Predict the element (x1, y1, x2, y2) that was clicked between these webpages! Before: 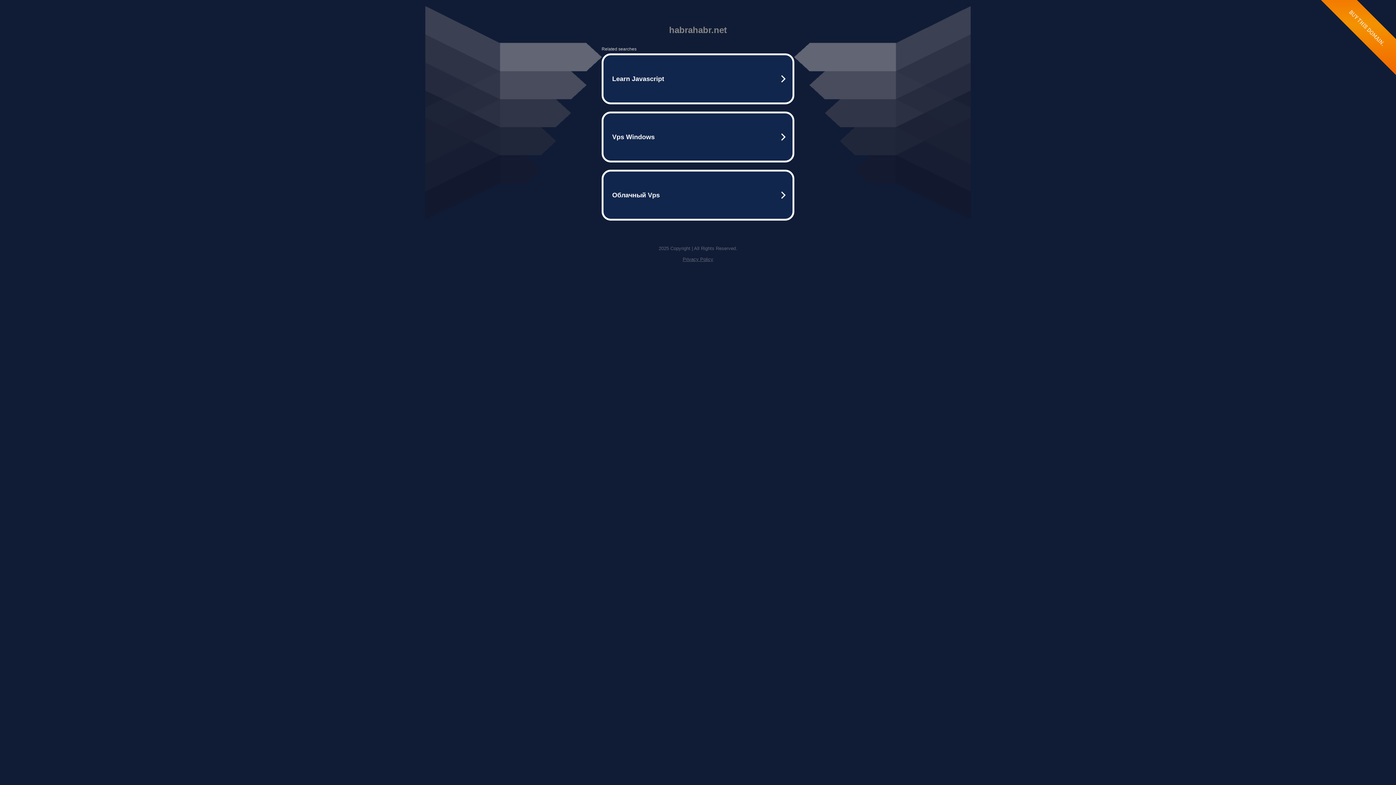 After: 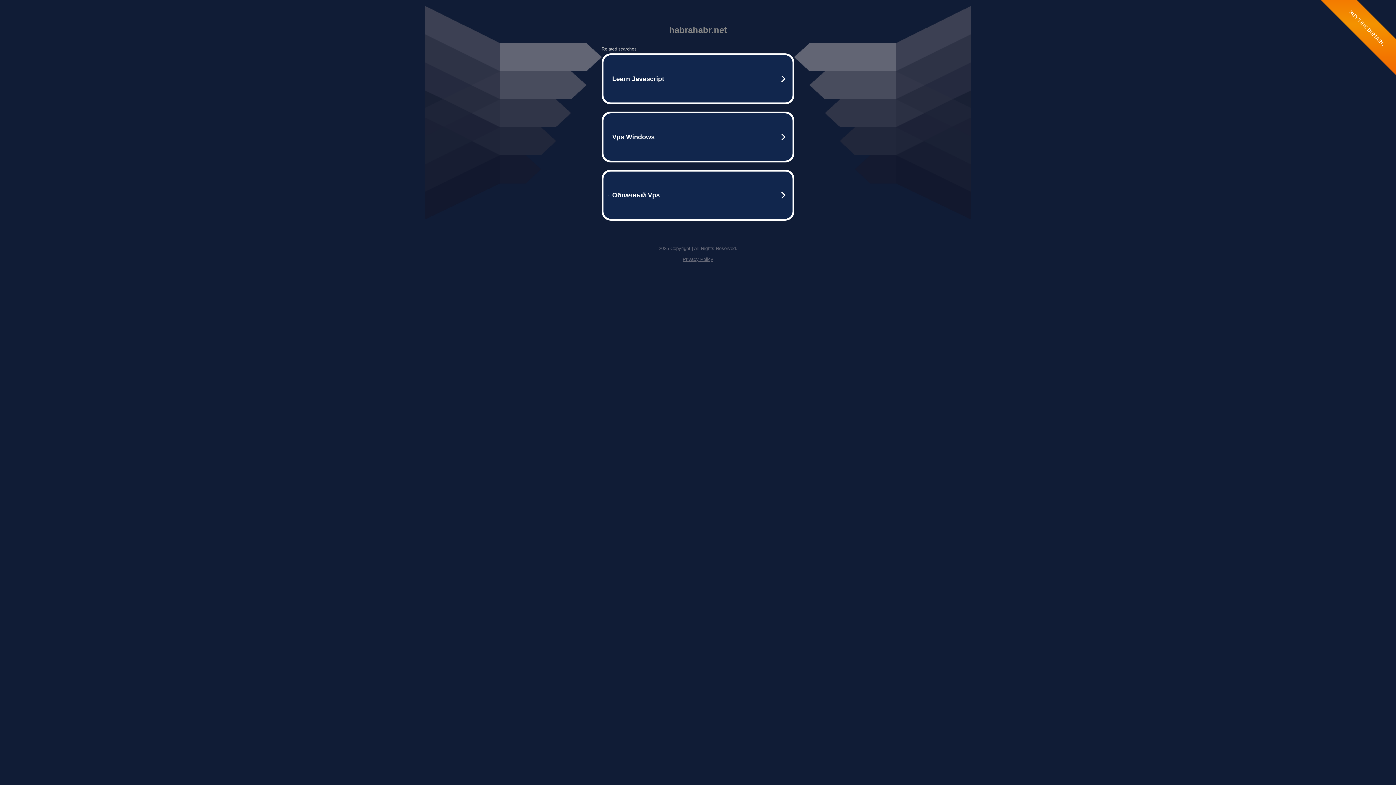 Action: bbox: (682, 256, 713, 262) label: Privacy Policy